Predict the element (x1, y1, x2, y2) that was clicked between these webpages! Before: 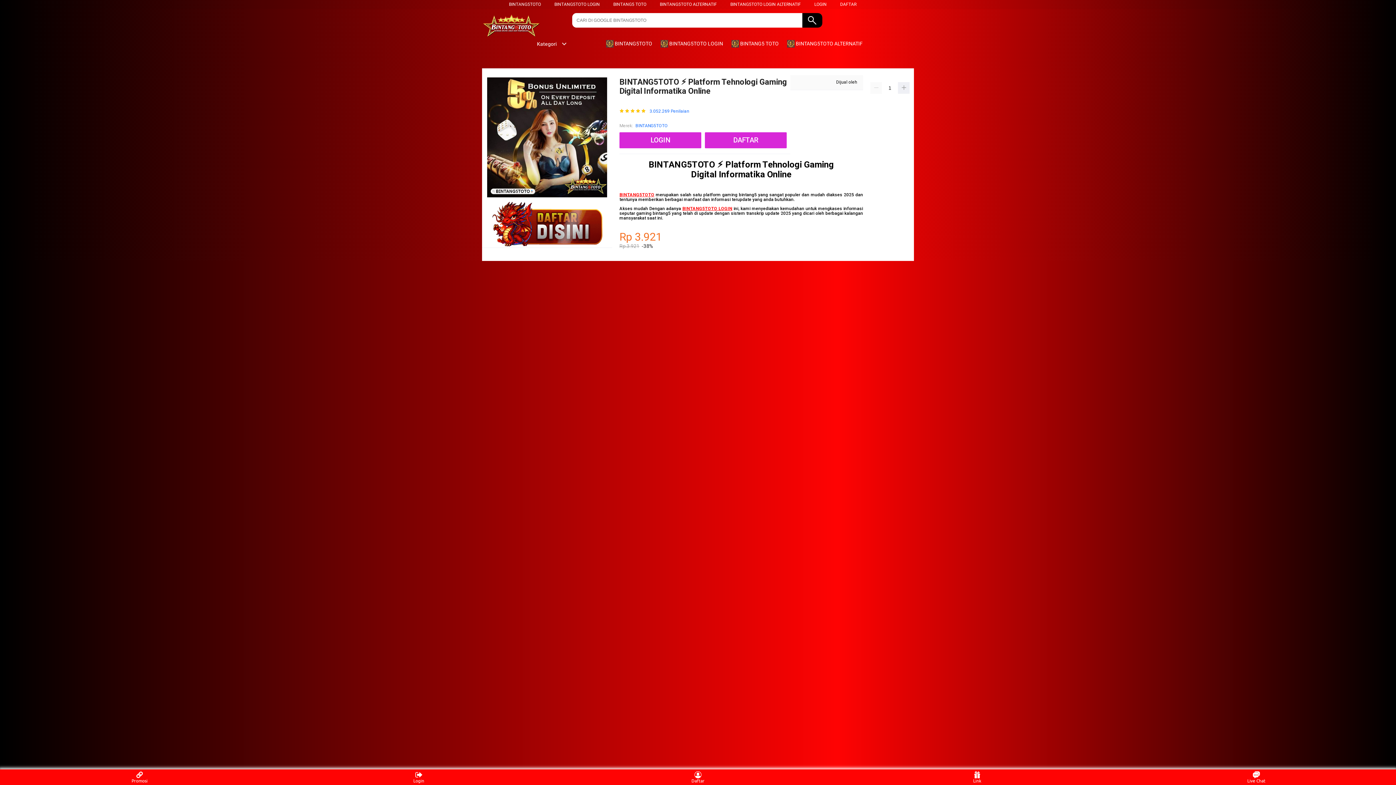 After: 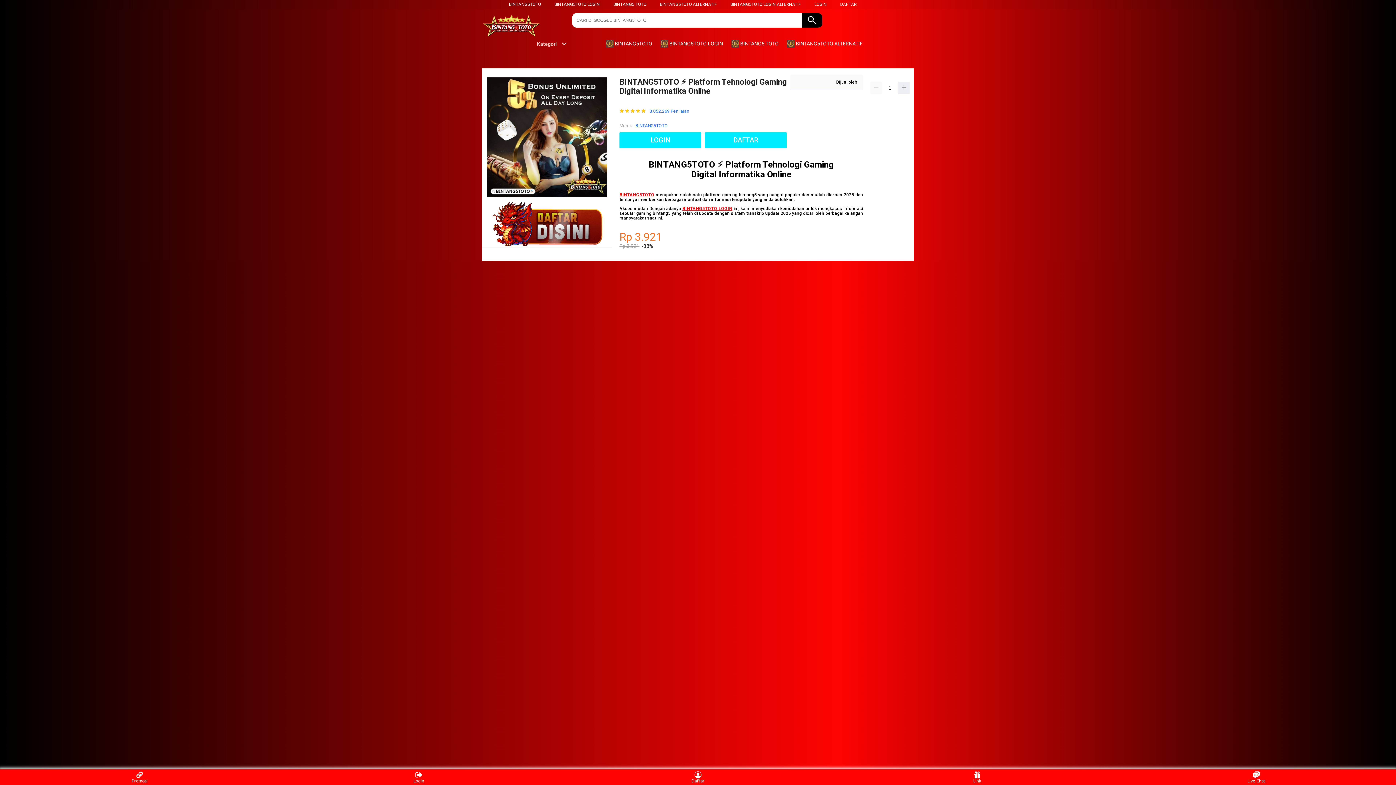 Action: bbox: (482, 13, 554, 38)